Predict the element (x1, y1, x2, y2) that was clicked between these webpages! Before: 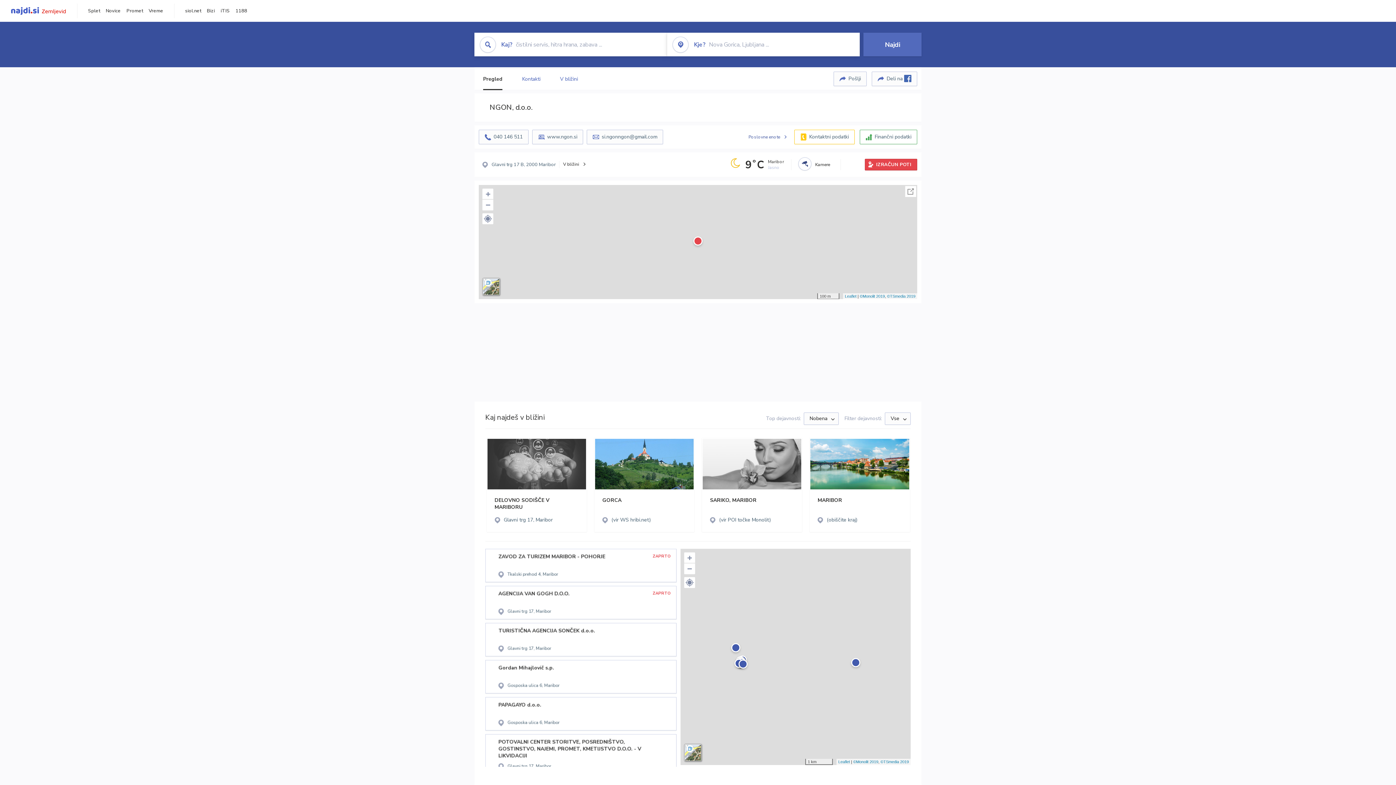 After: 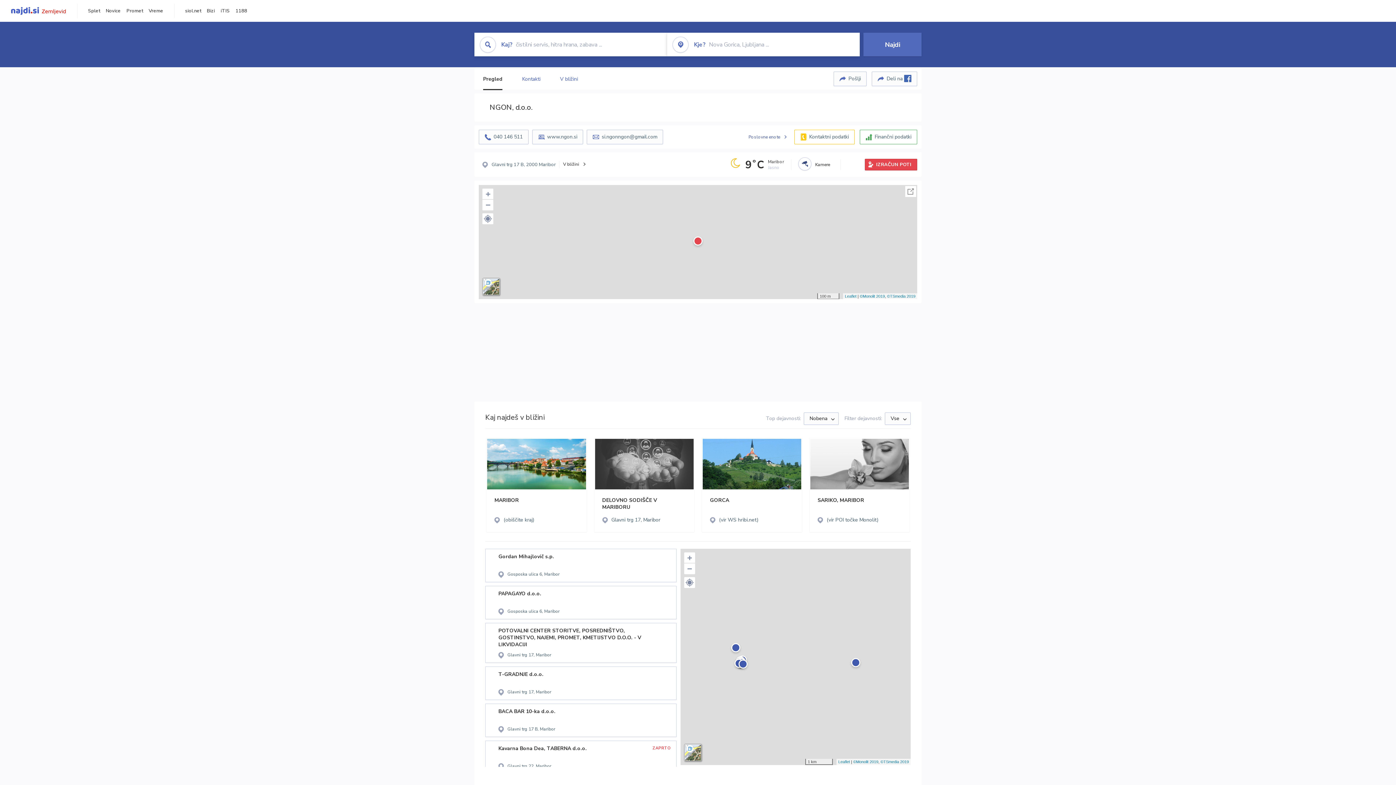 Action: bbox: (185, 7, 201, 14) label: siol.net